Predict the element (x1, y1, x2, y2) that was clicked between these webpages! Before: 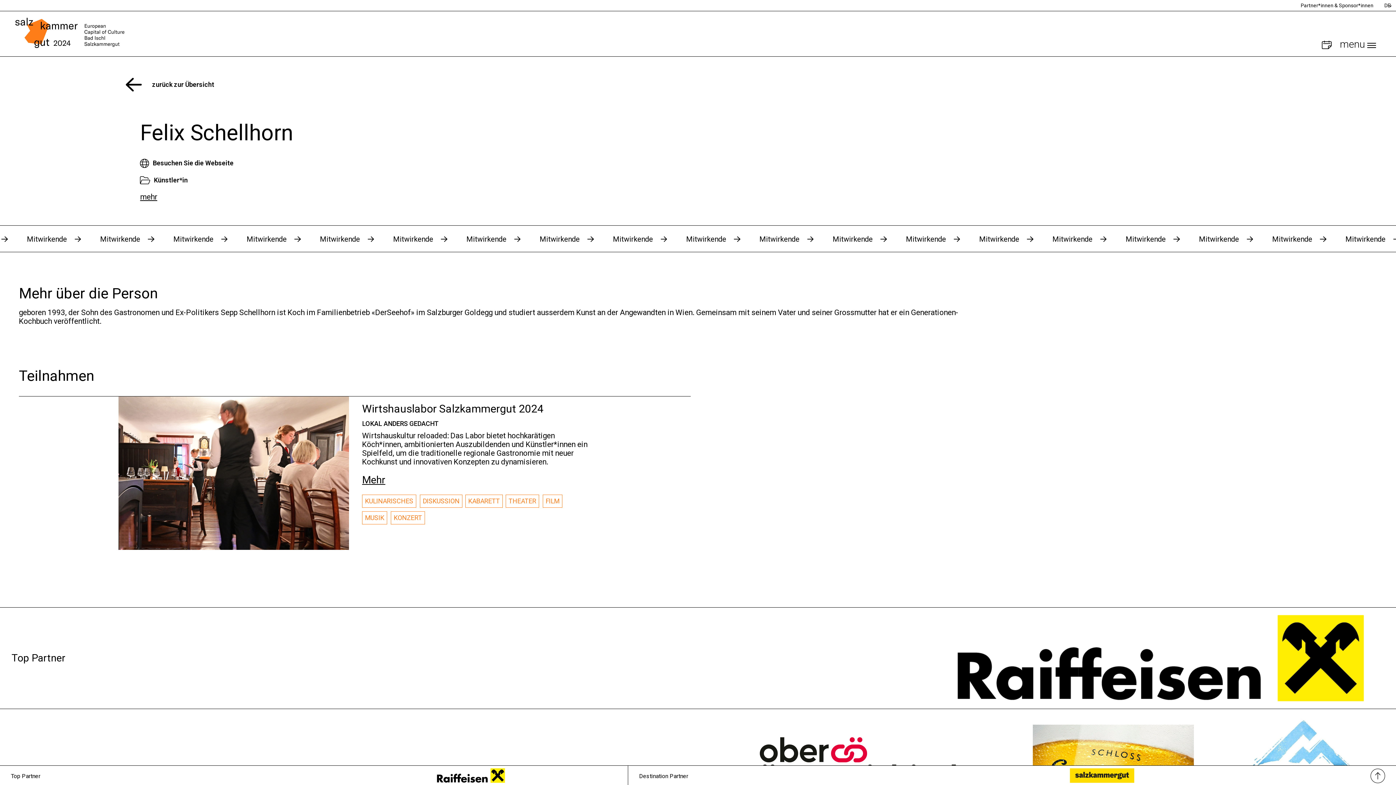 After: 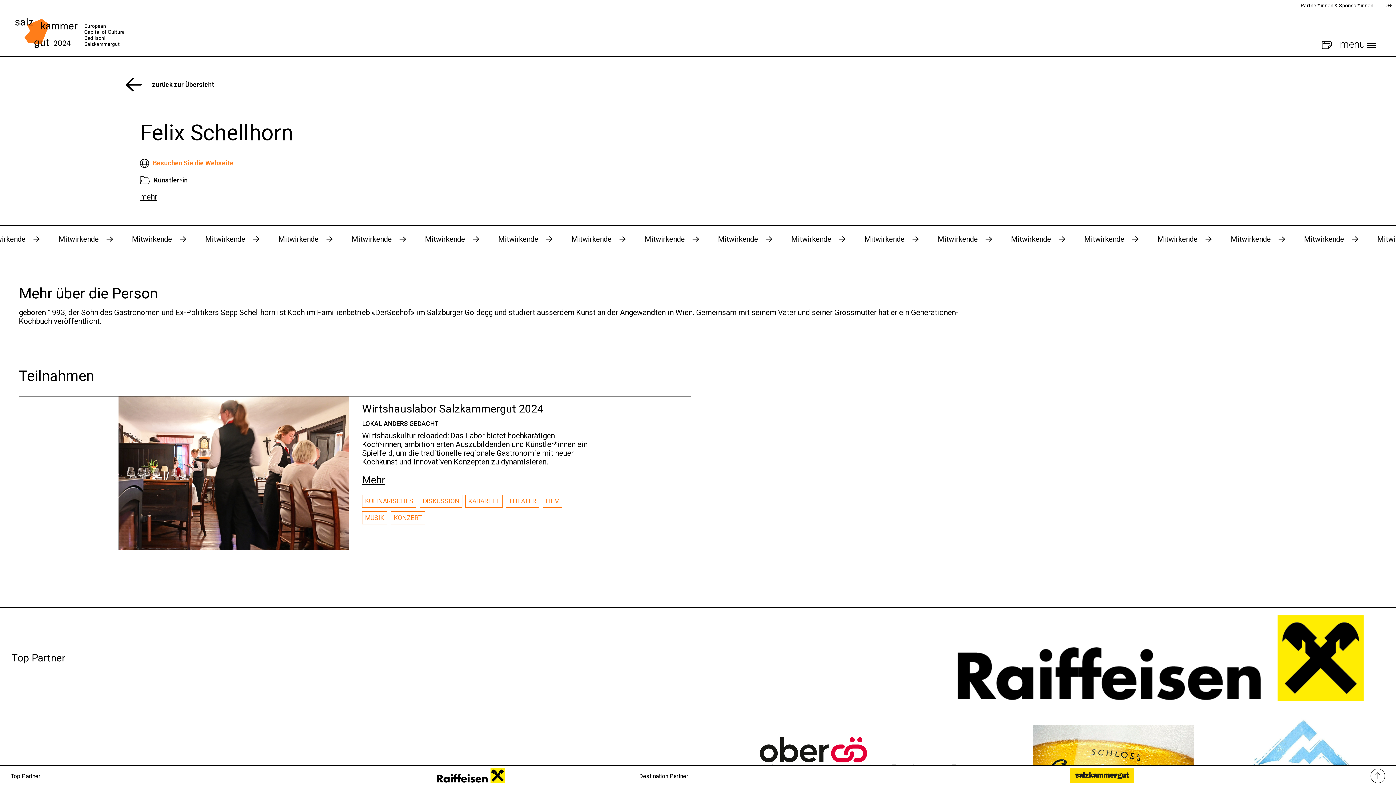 Action: bbox: (152, 159, 233, 166) label: Besuchen Sie die Webseite